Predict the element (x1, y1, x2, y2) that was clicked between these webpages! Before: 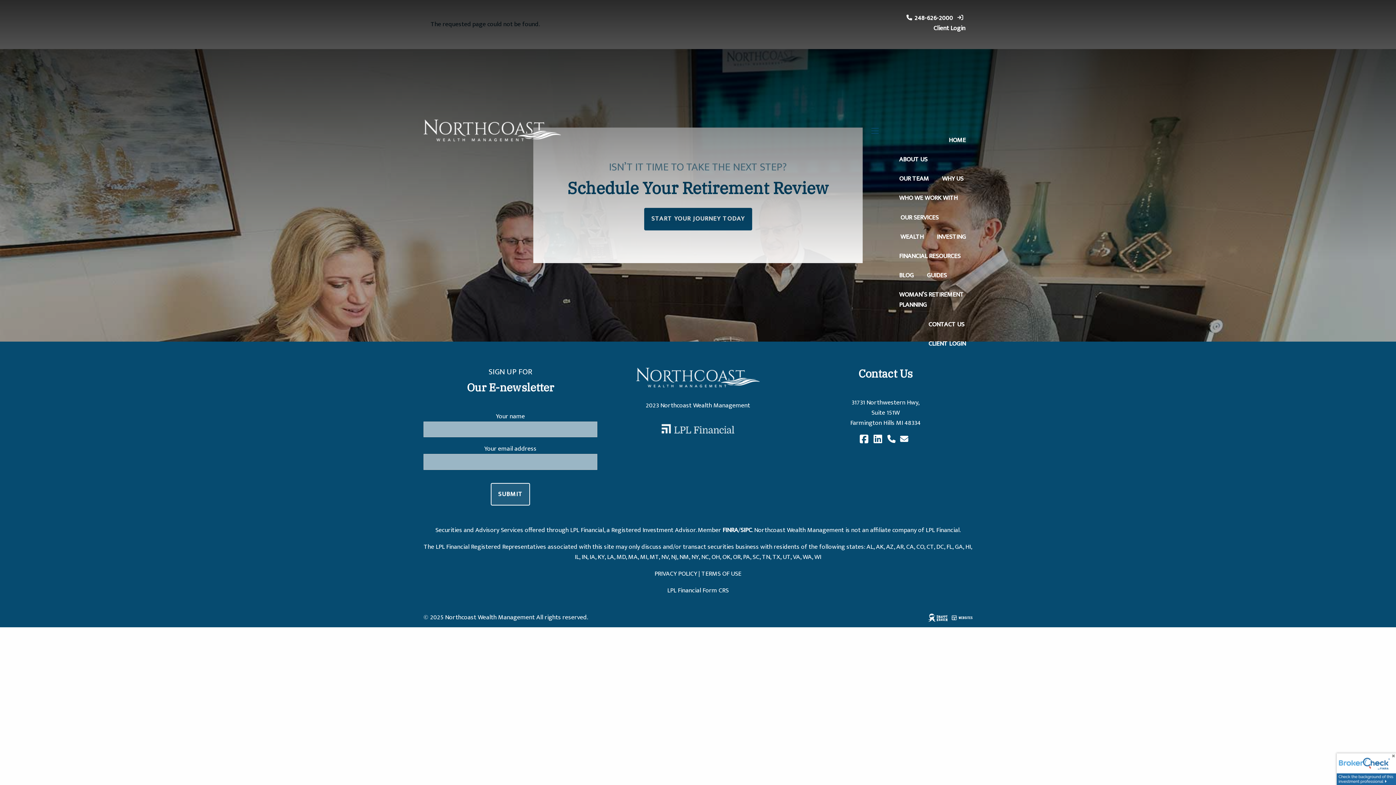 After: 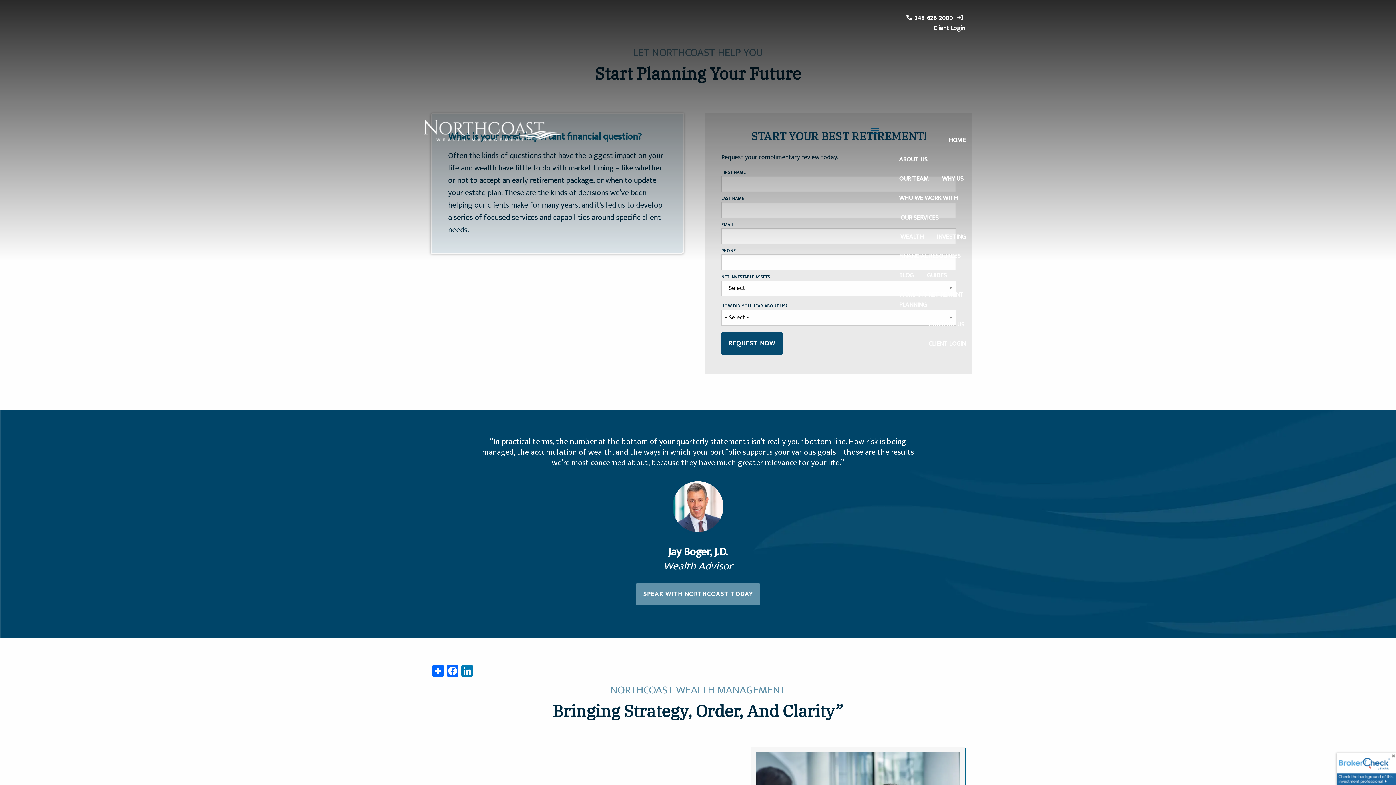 Action: label: WHO WE WORK WITH bbox: (892, 188, 964, 208)